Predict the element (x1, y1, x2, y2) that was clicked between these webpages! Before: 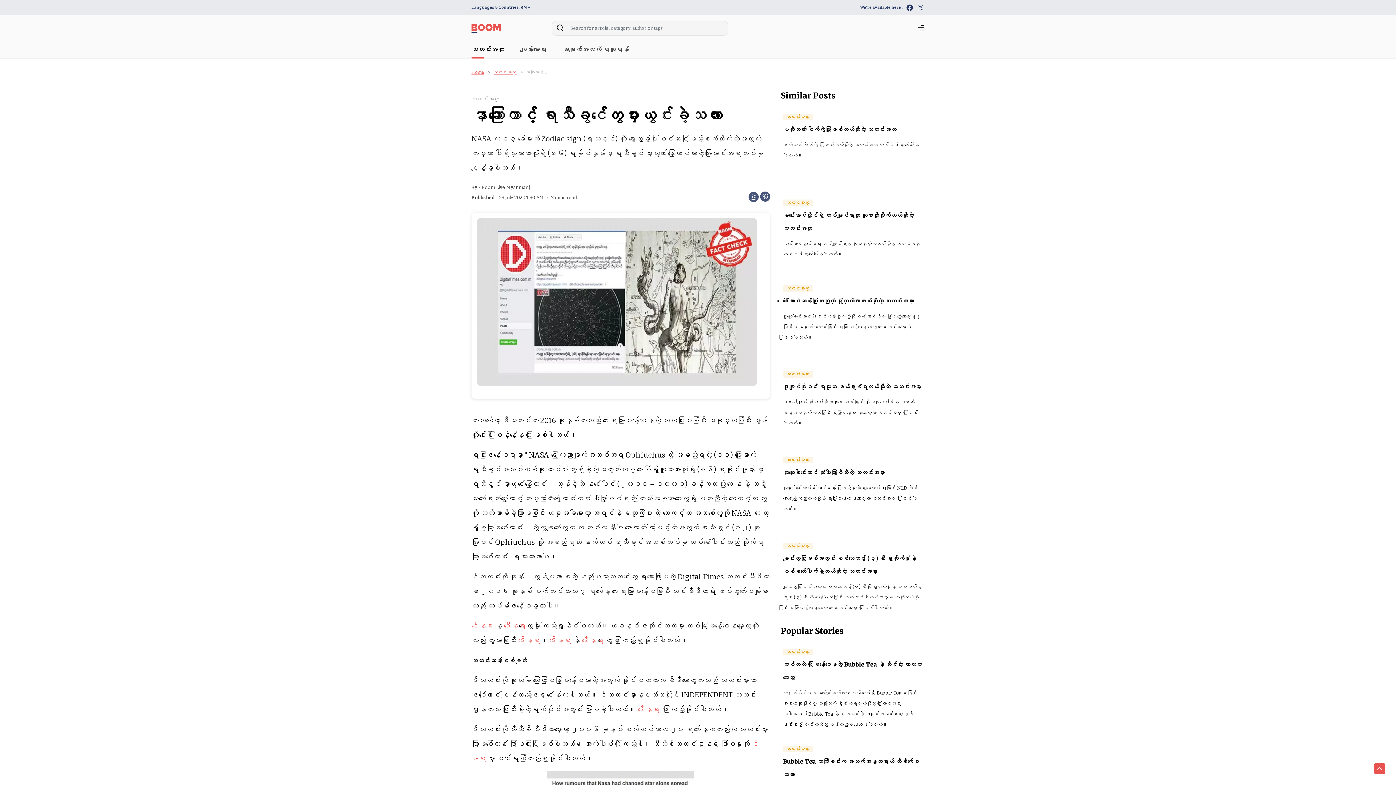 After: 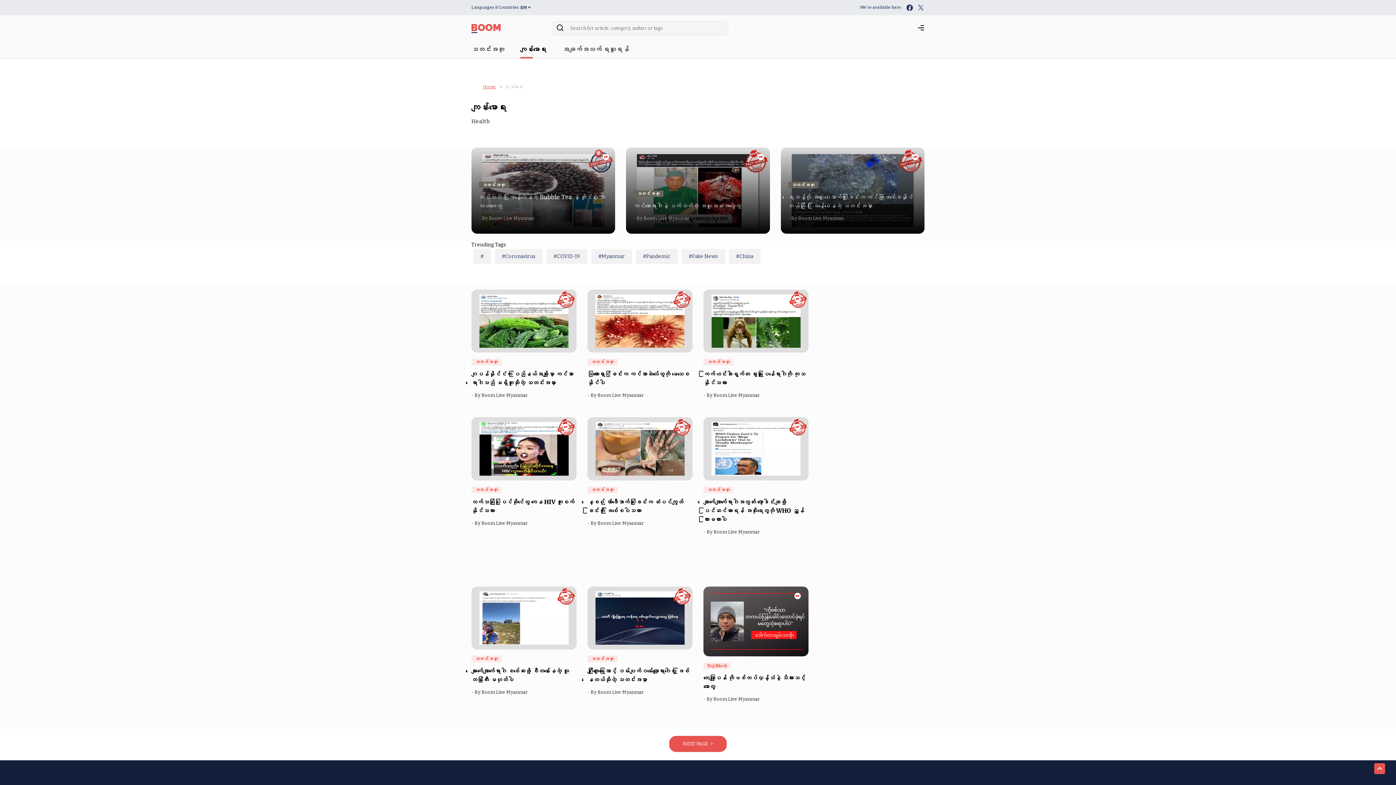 Action: label: ကျန်းမာရေး bbox: (520, 45, 546, 53)